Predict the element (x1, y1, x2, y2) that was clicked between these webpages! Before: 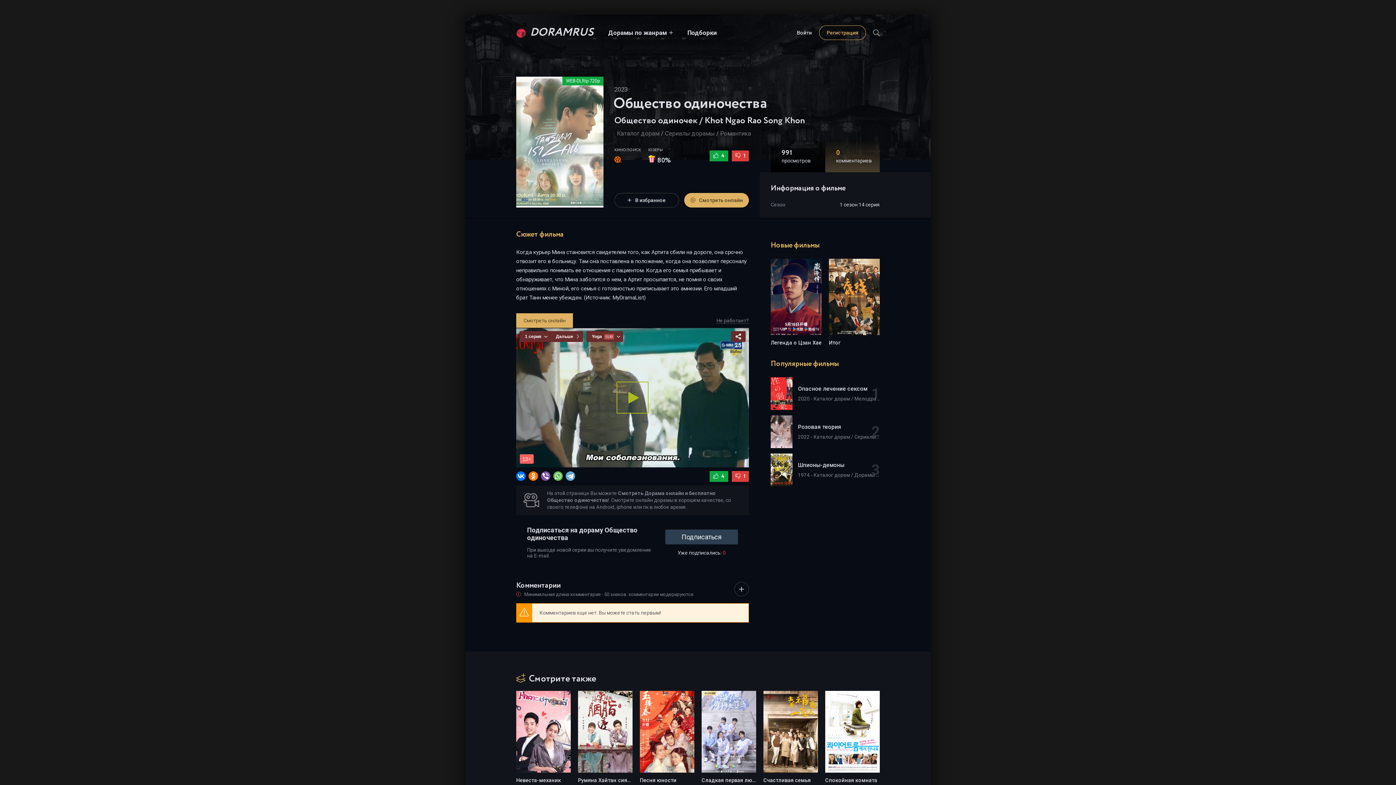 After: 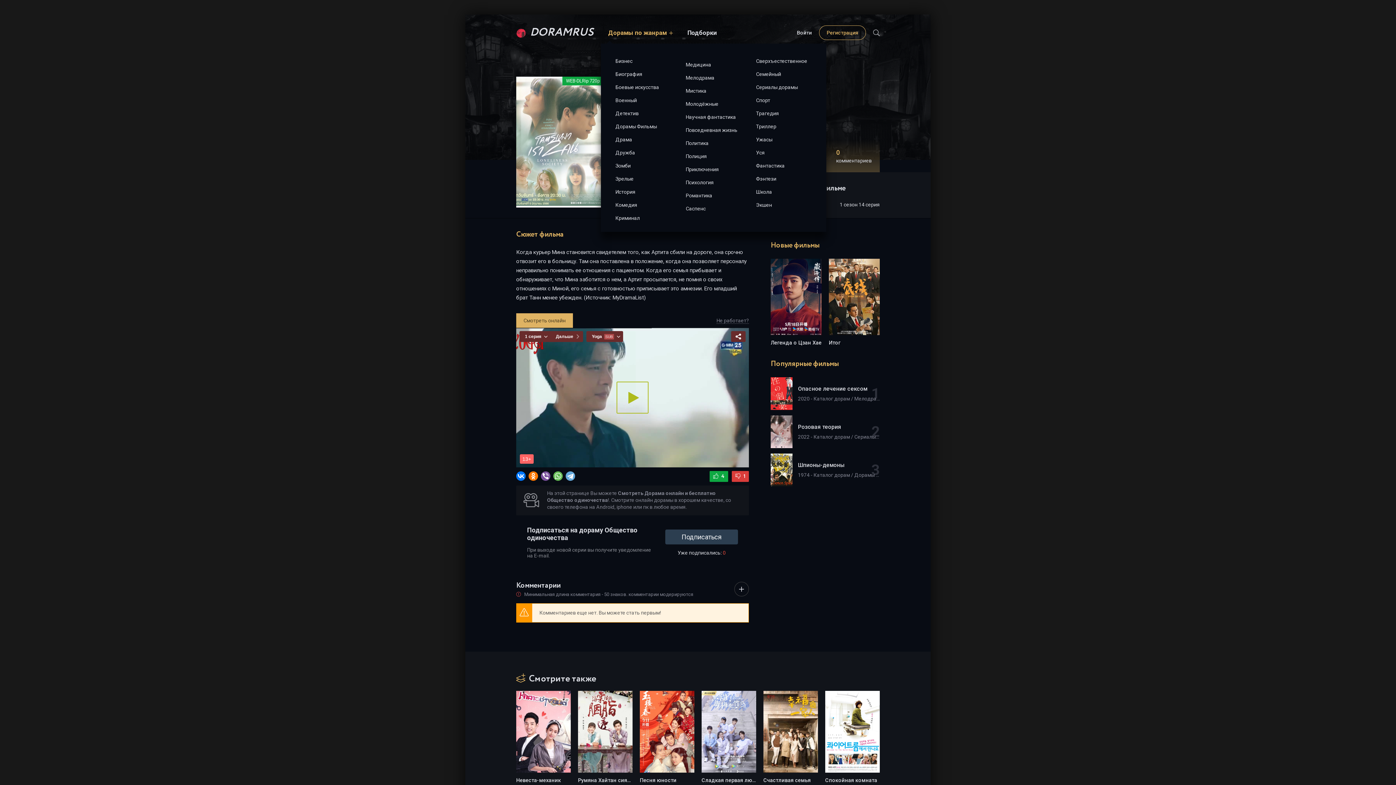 Action: bbox: (608, 21, 673, 43) label: Дорамы по жанрам